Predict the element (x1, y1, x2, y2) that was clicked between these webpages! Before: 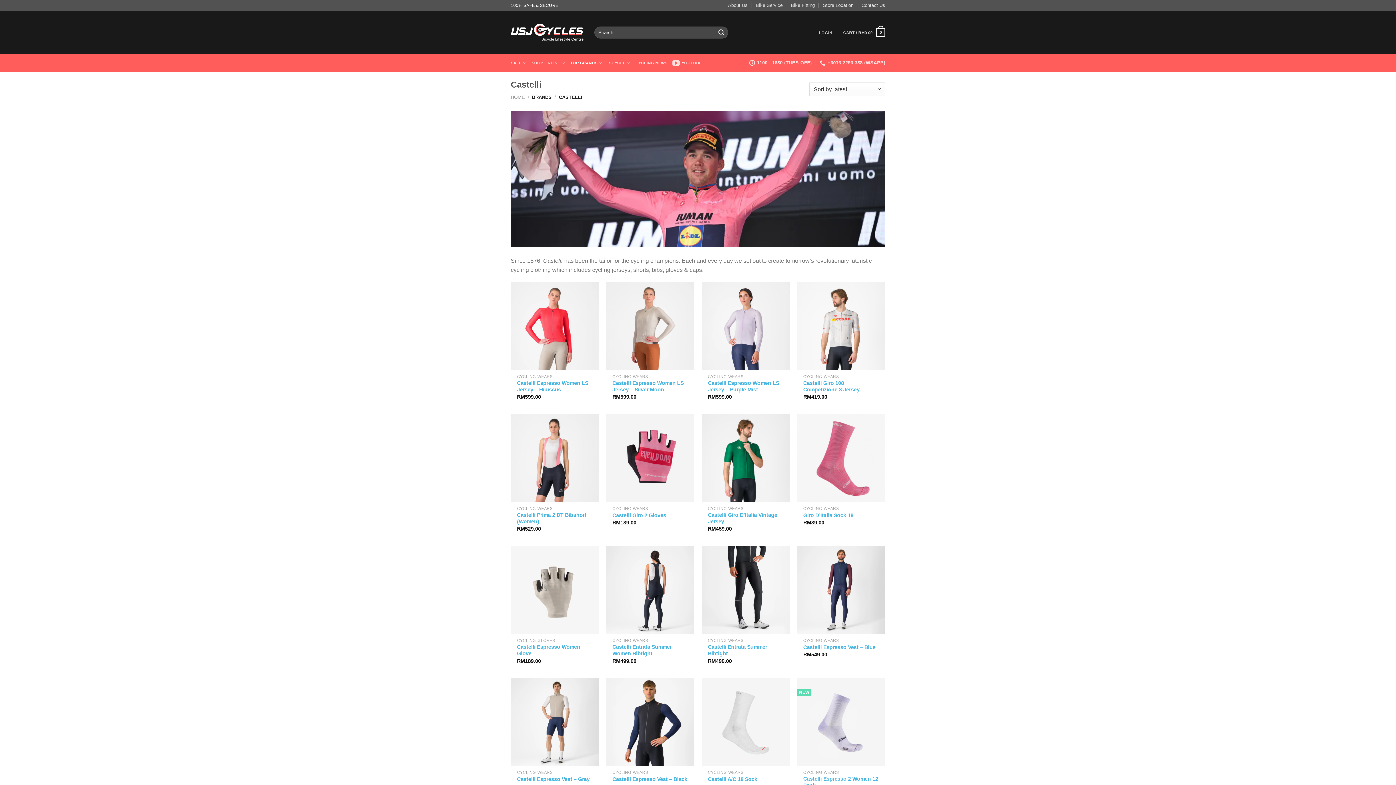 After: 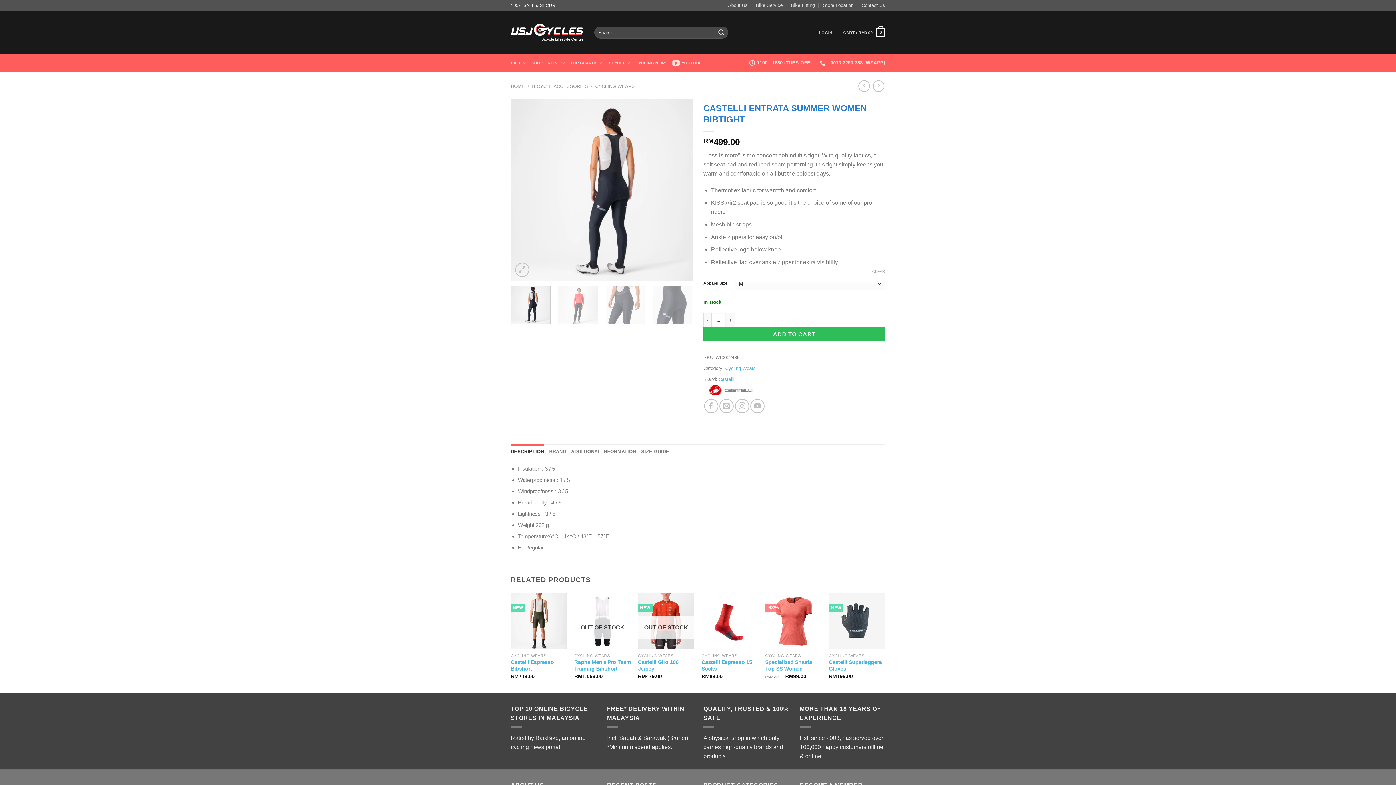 Action: label: Castelli Entrata Summer Women Bibtight bbox: (612, 644, 688, 657)